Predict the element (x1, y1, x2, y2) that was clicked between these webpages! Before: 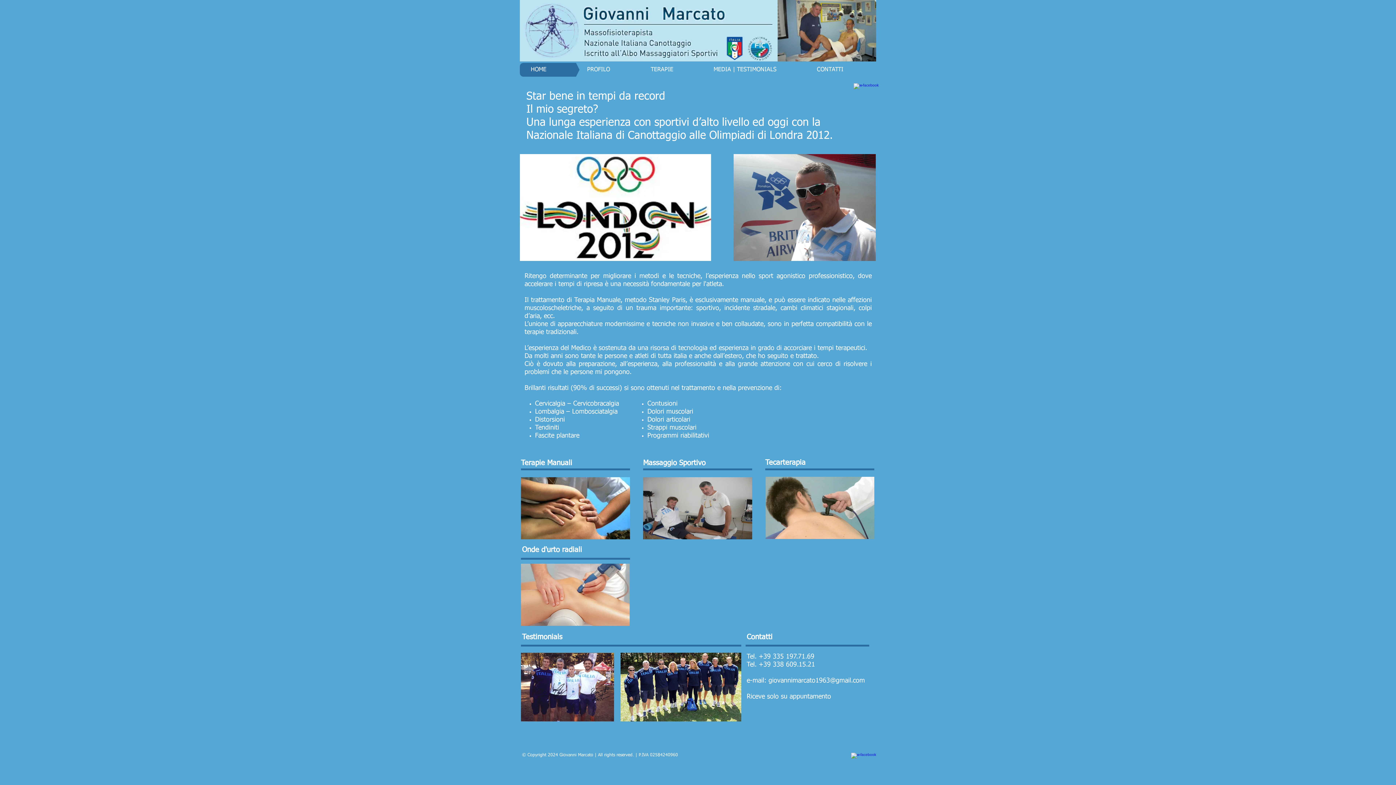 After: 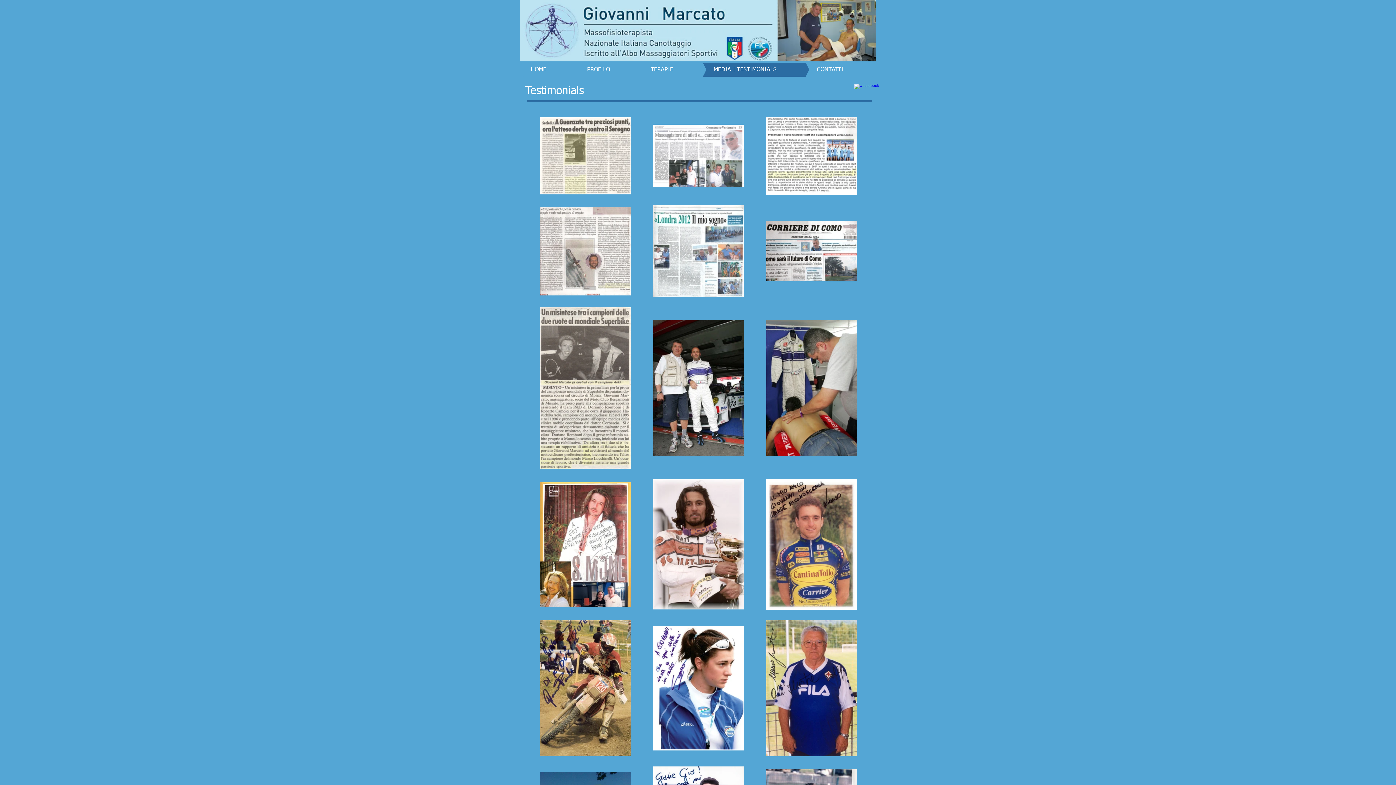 Action: bbox: (521, 653, 614, 721)